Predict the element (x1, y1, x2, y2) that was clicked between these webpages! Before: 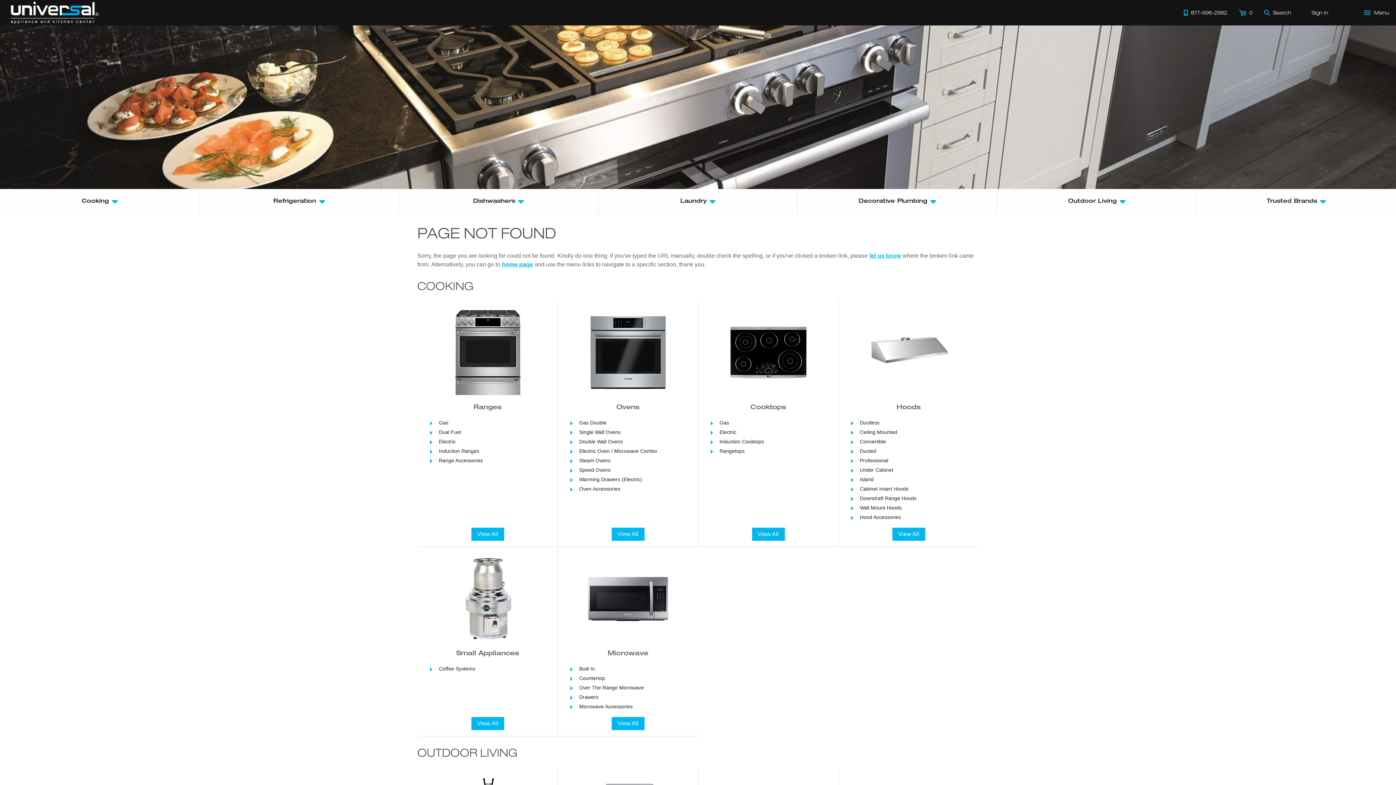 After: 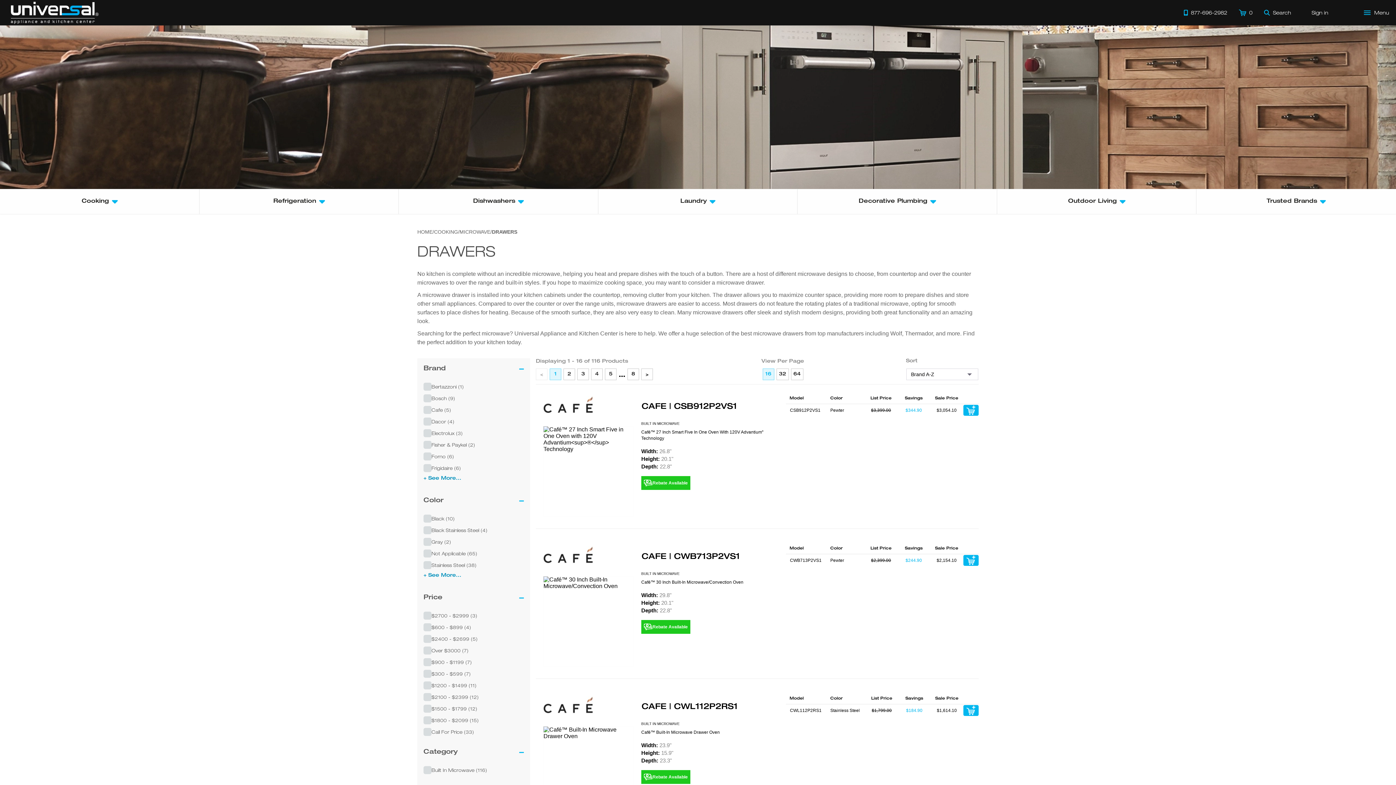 Action: bbox: (569, 692, 687, 702) label: Drawers